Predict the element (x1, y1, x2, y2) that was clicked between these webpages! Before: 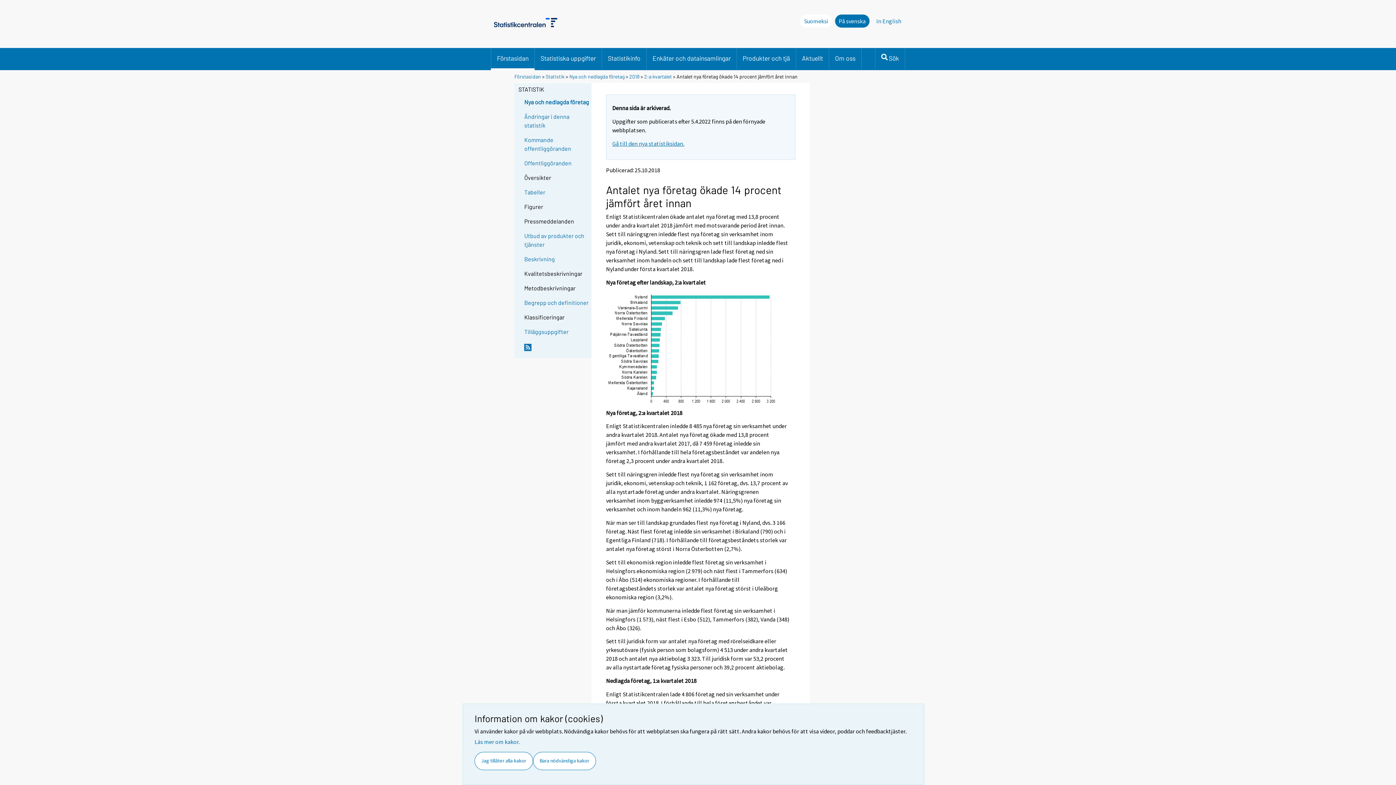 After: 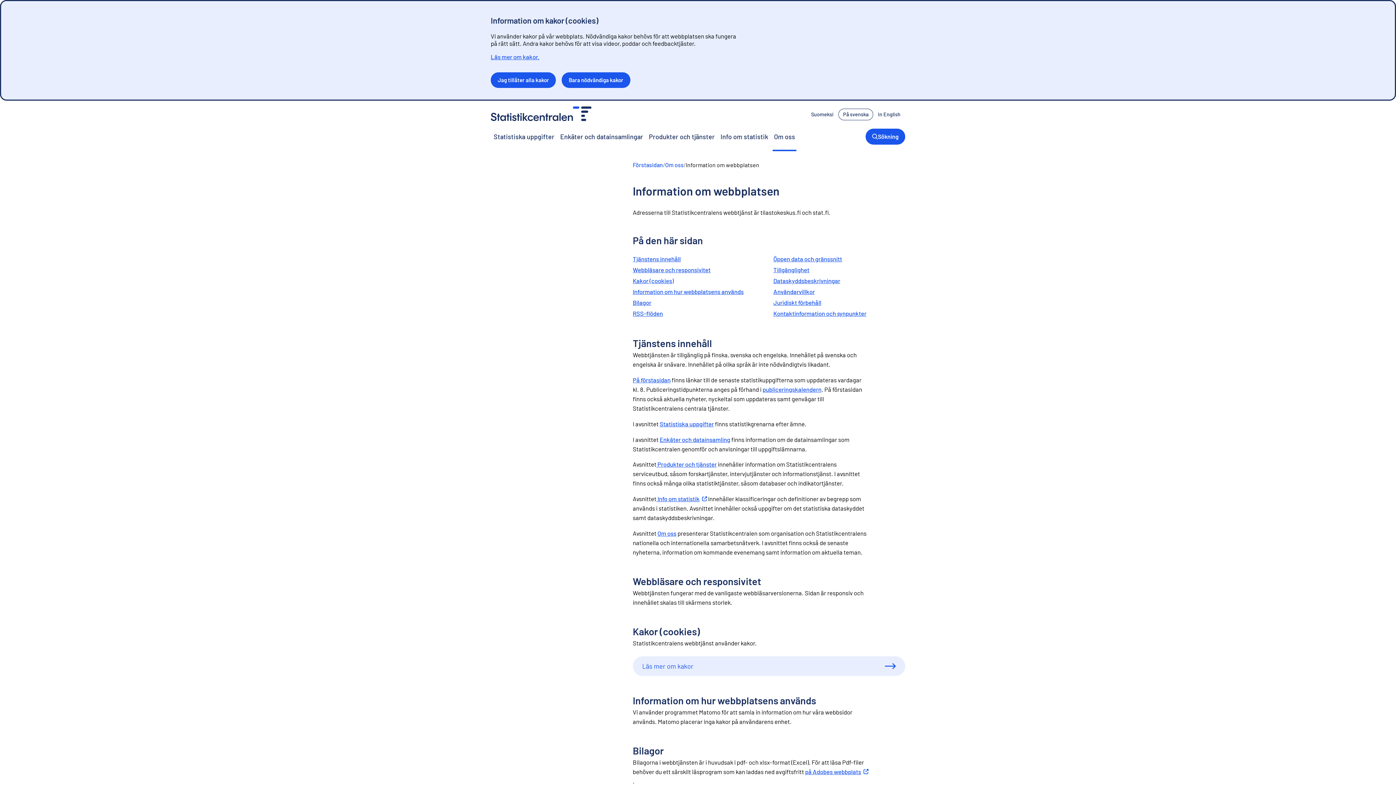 Action: bbox: (474, 738, 519, 745) label: Läs mer om kakor.